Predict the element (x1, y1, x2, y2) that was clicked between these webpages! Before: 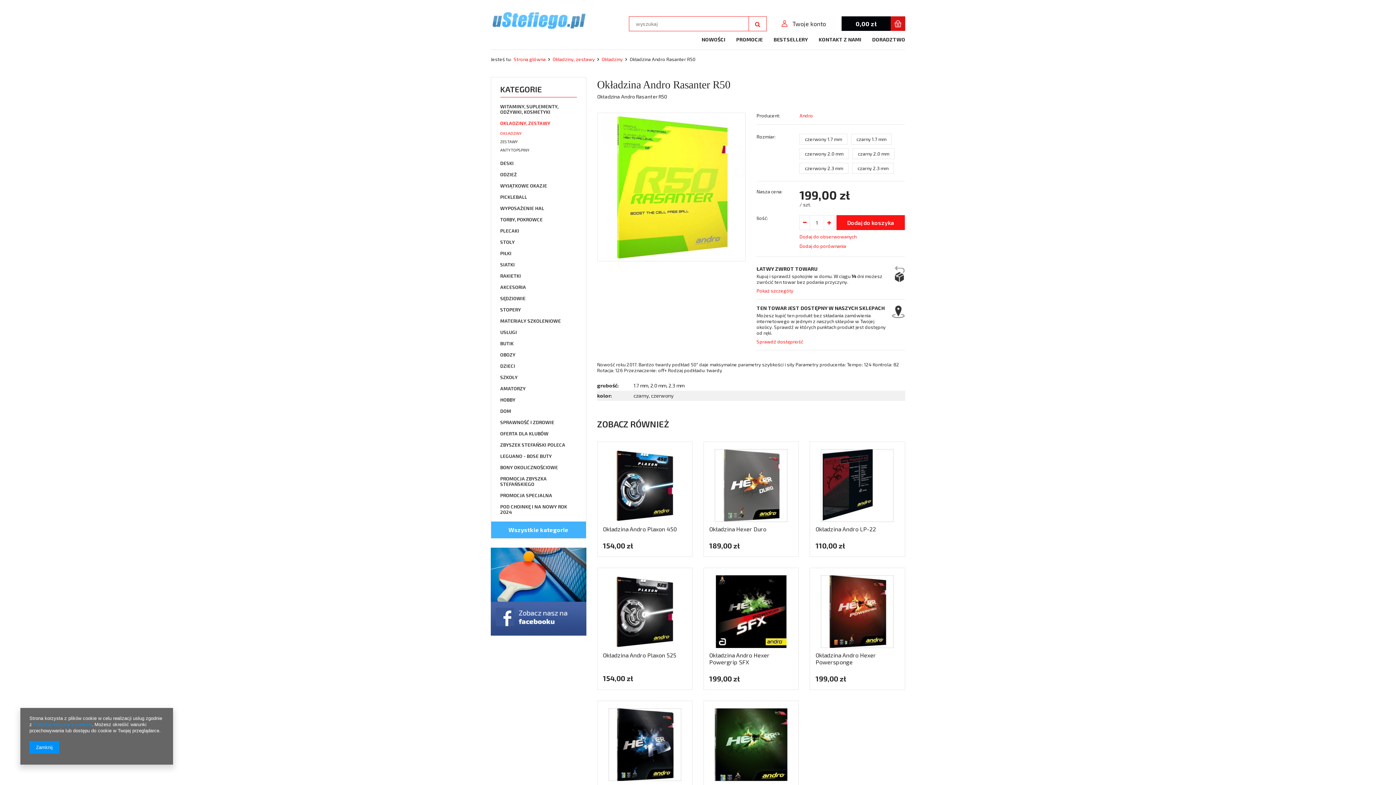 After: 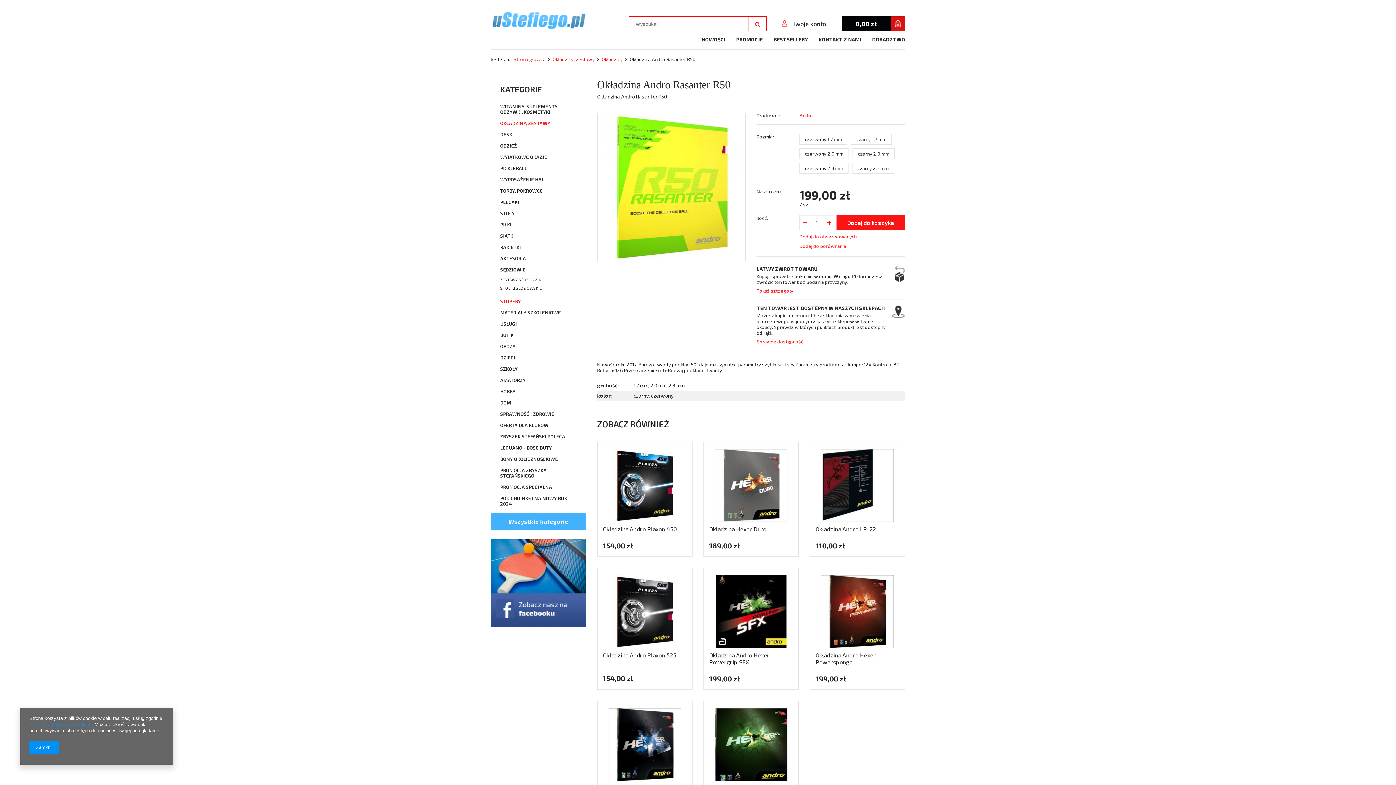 Action: label: SĘDZIOWIE bbox: (500, 293, 576, 304)